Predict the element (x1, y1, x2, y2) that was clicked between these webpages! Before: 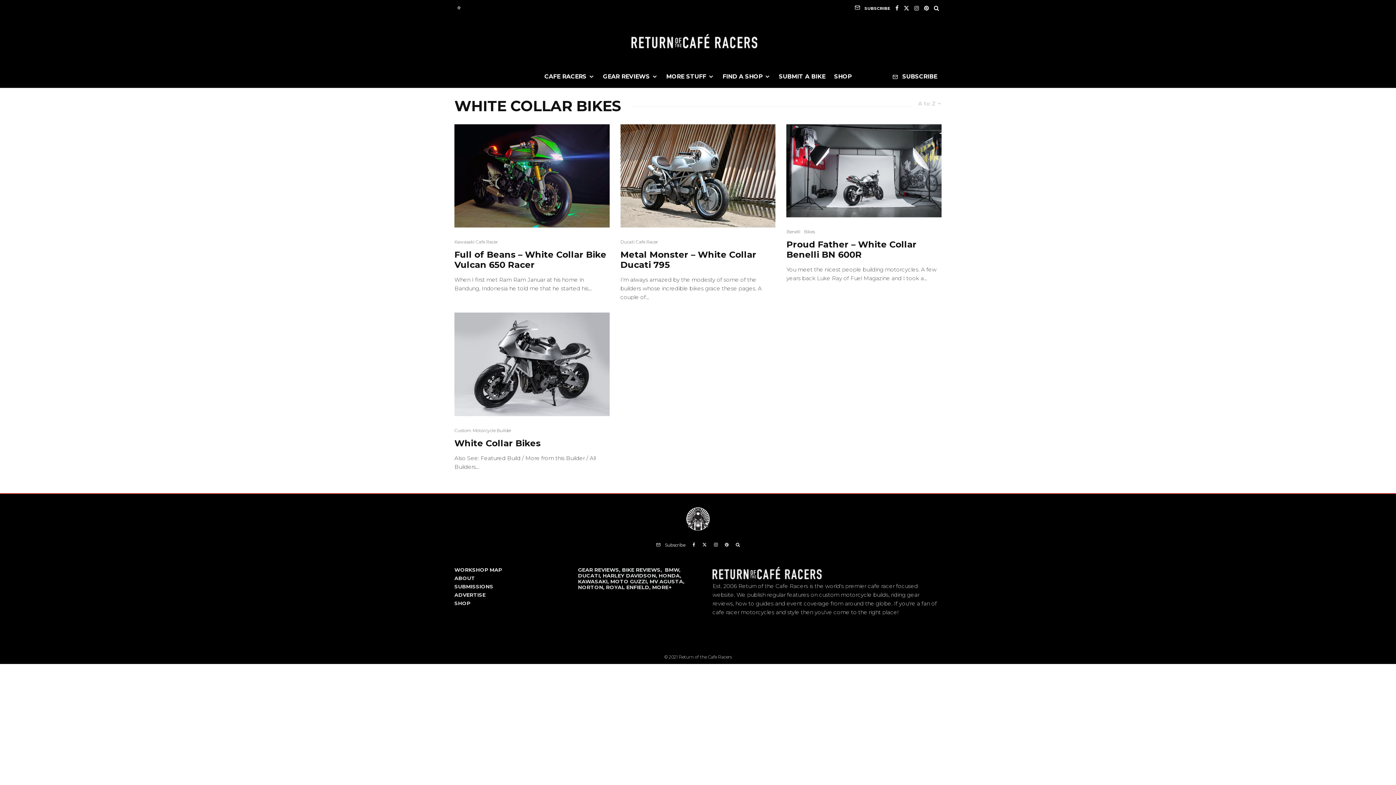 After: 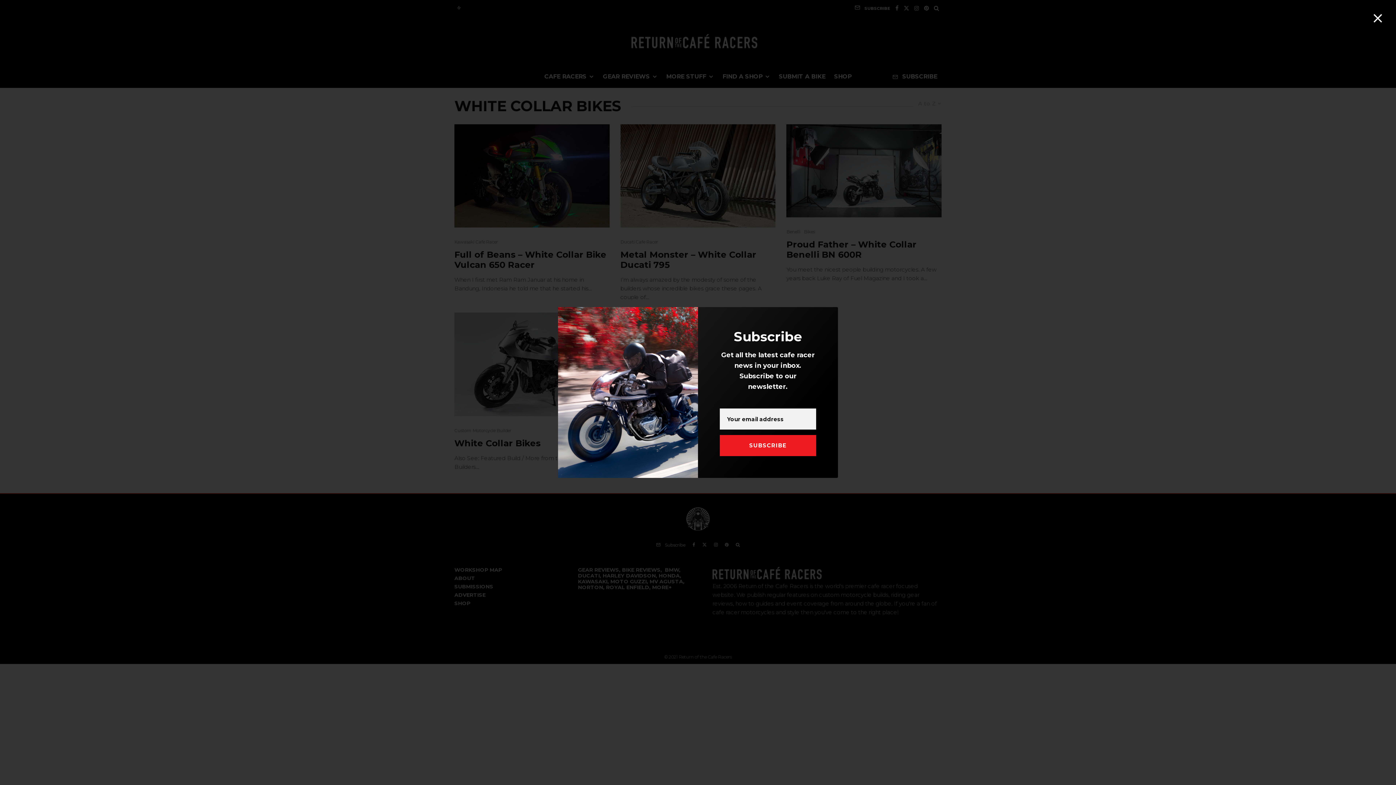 Action: bbox: (912, 1, 921, 14) label: Instagram